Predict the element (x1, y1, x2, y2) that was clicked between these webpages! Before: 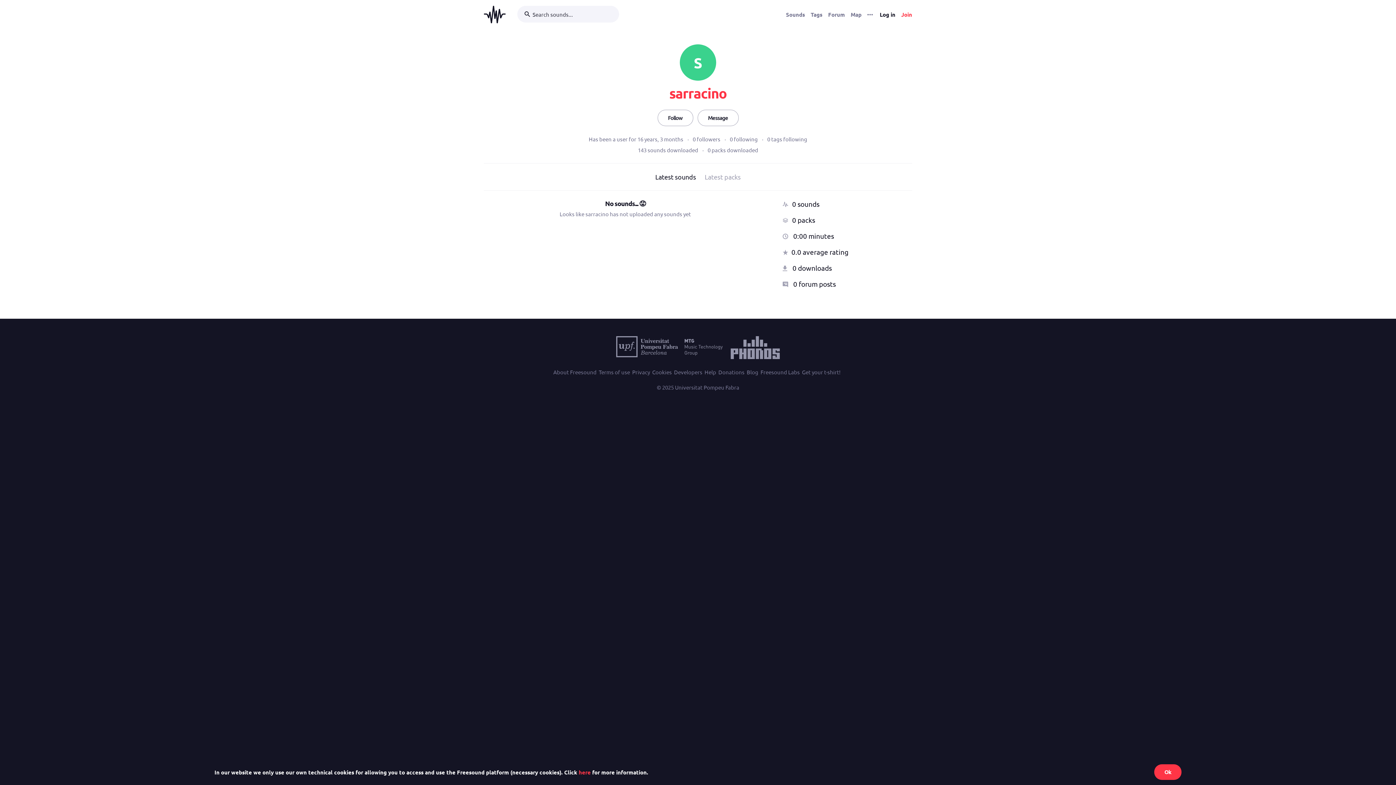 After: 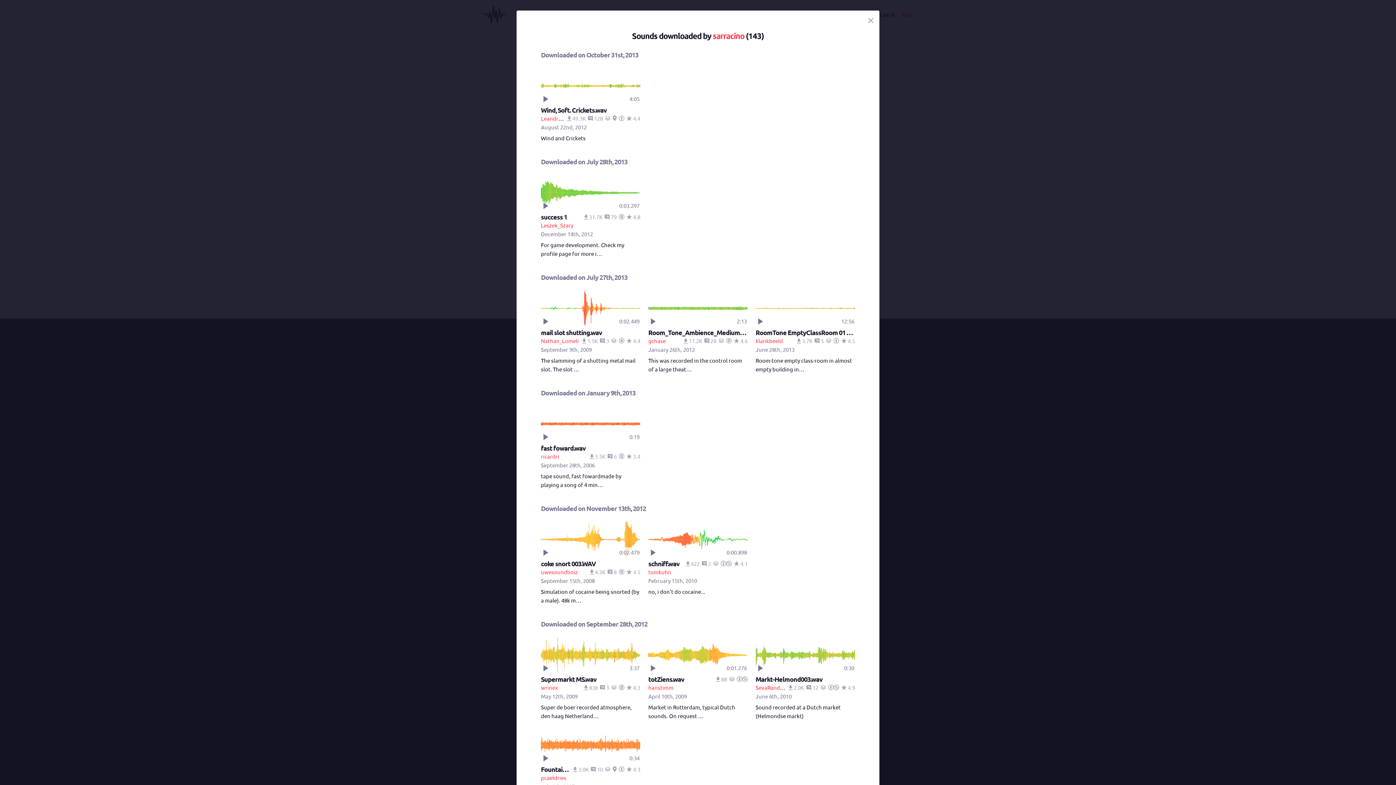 Action: label: 143 sounds downloaded bbox: (638, 146, 698, 153)